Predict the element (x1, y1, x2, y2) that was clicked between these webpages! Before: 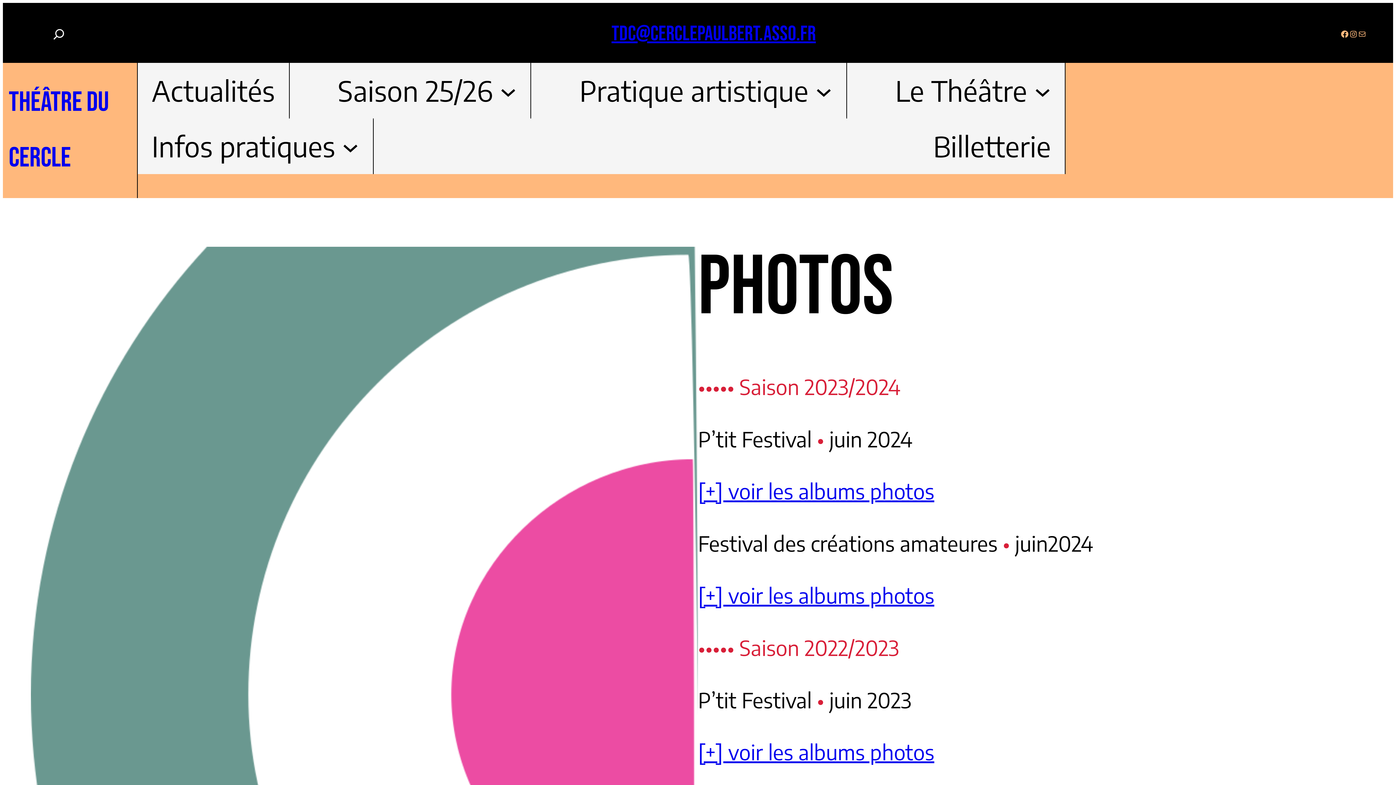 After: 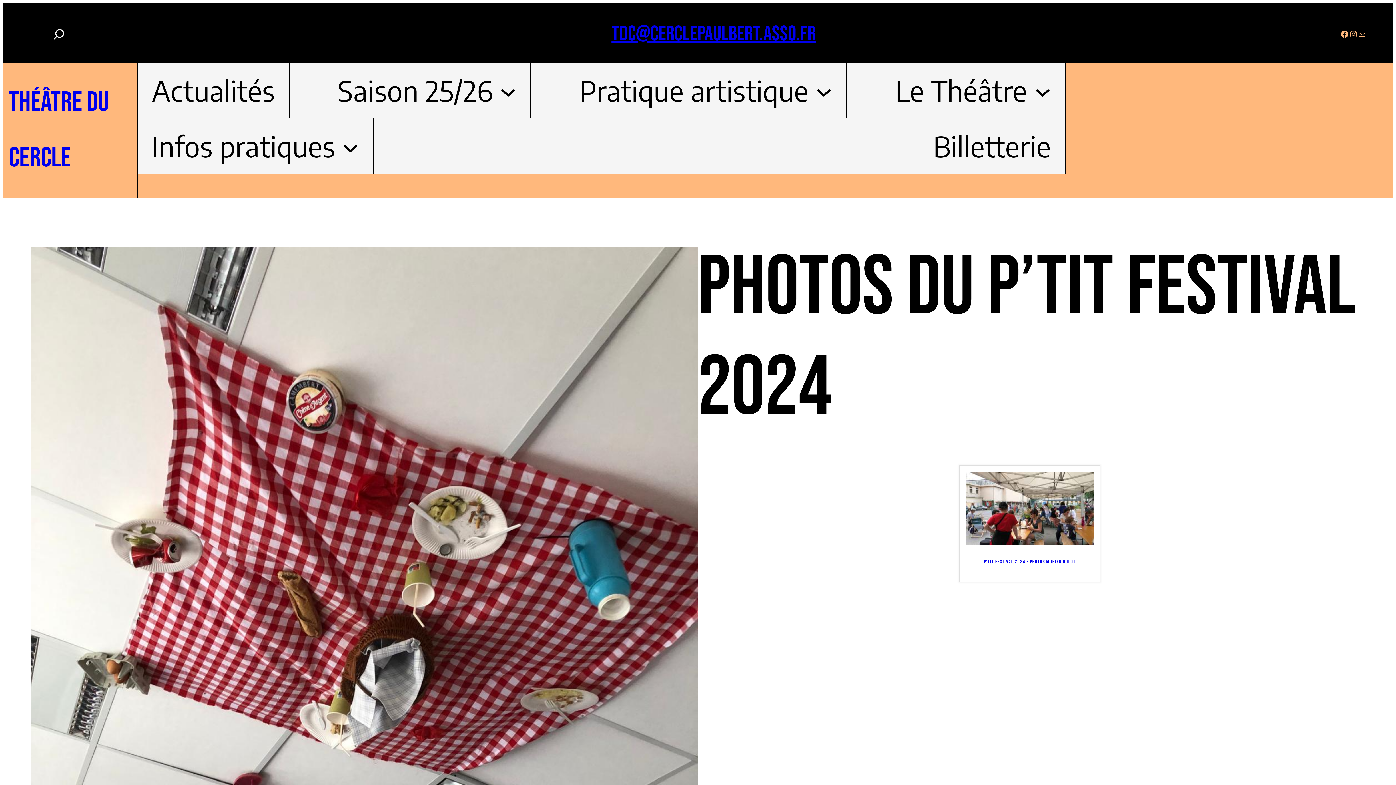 Action: bbox: (698, 478, 934, 504) label: [+] voir les albums photos